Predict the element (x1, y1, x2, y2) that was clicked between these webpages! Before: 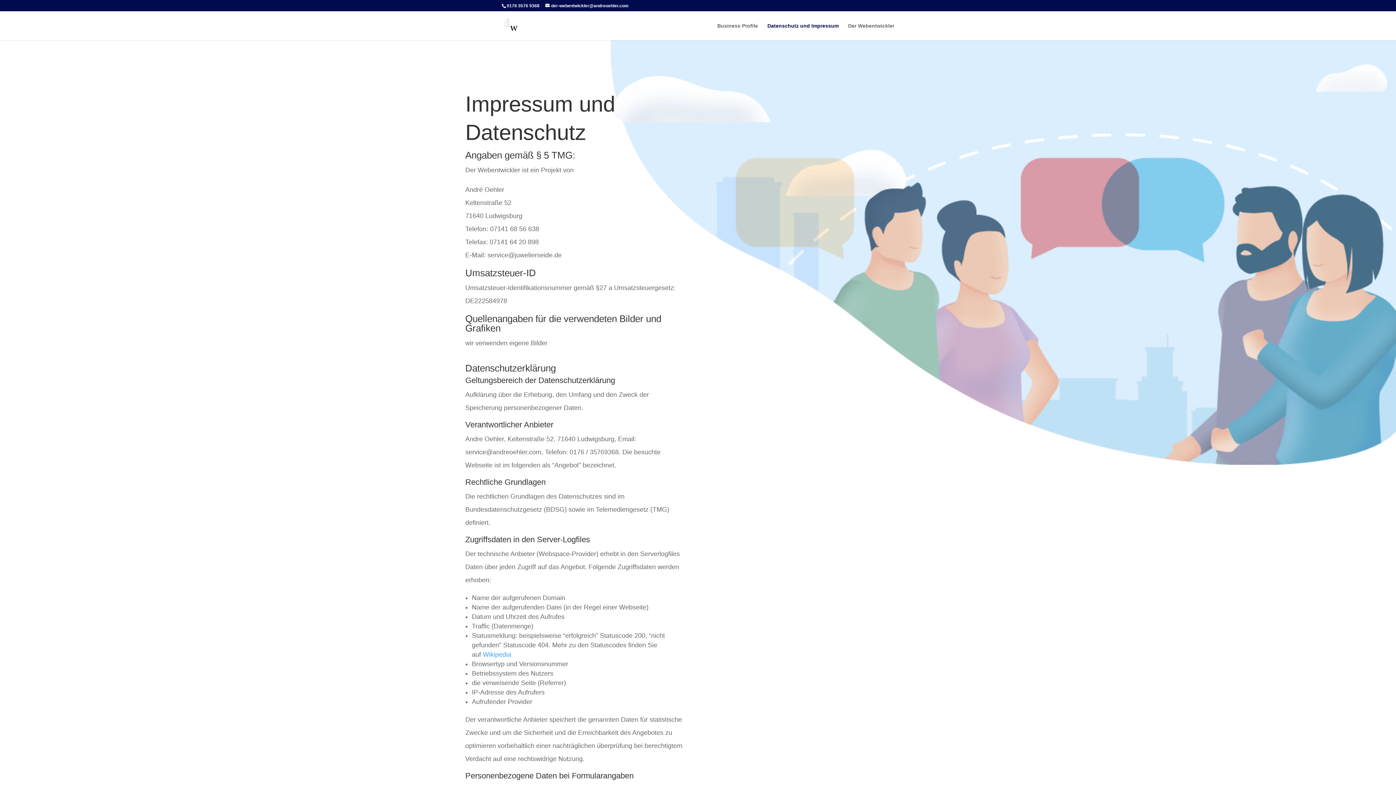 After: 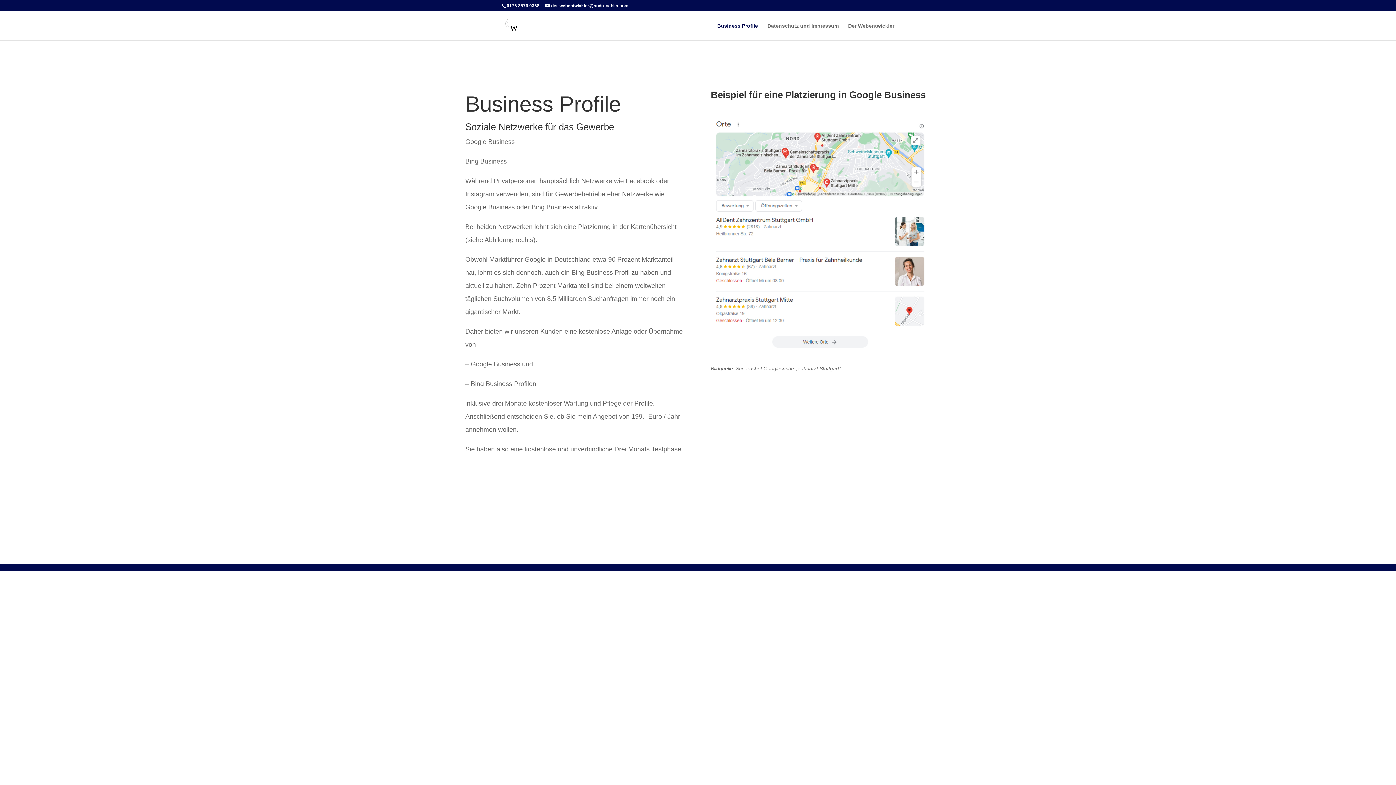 Action: bbox: (717, 23, 758, 40) label: Business Profile